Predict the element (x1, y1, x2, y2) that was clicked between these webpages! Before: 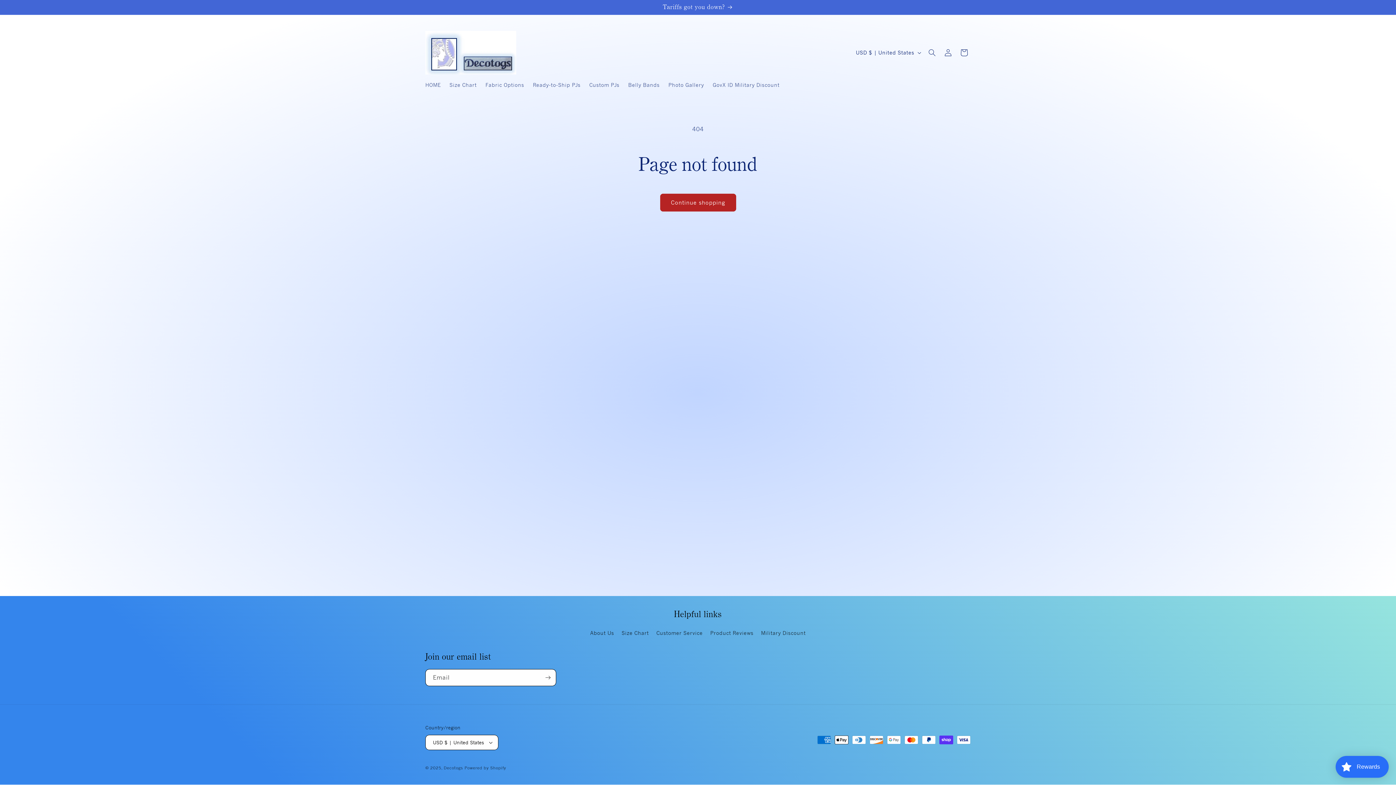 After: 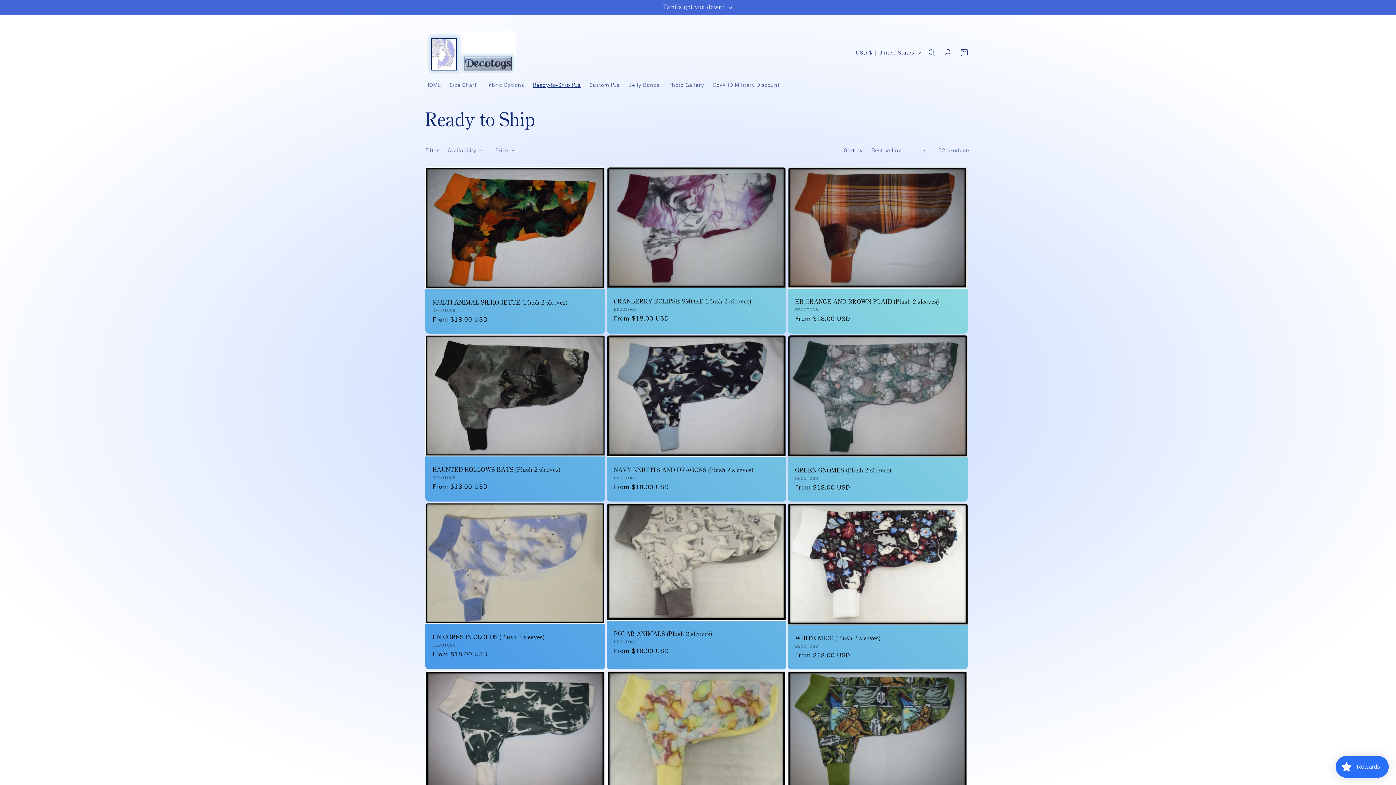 Action: bbox: (528, 77, 585, 92) label: Ready-to-Ship PJs